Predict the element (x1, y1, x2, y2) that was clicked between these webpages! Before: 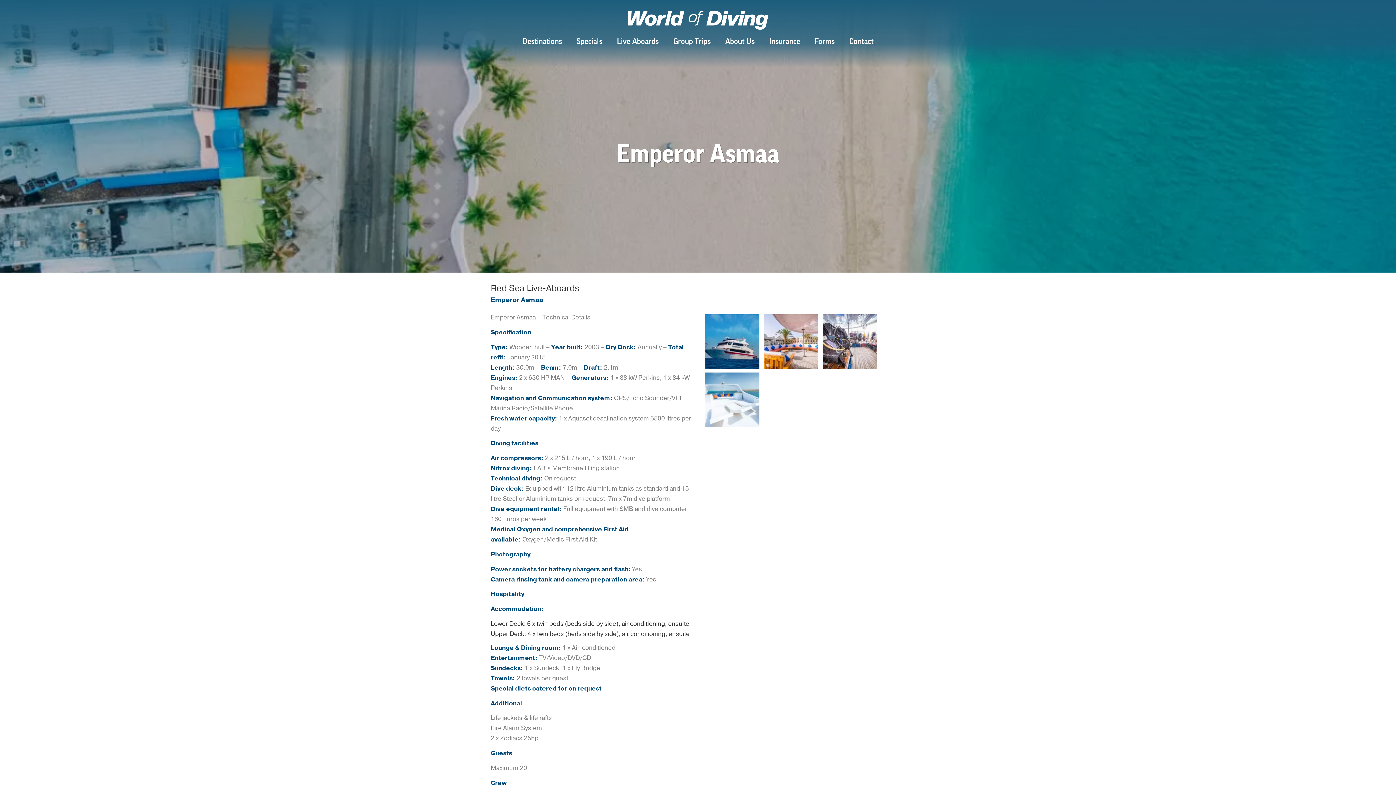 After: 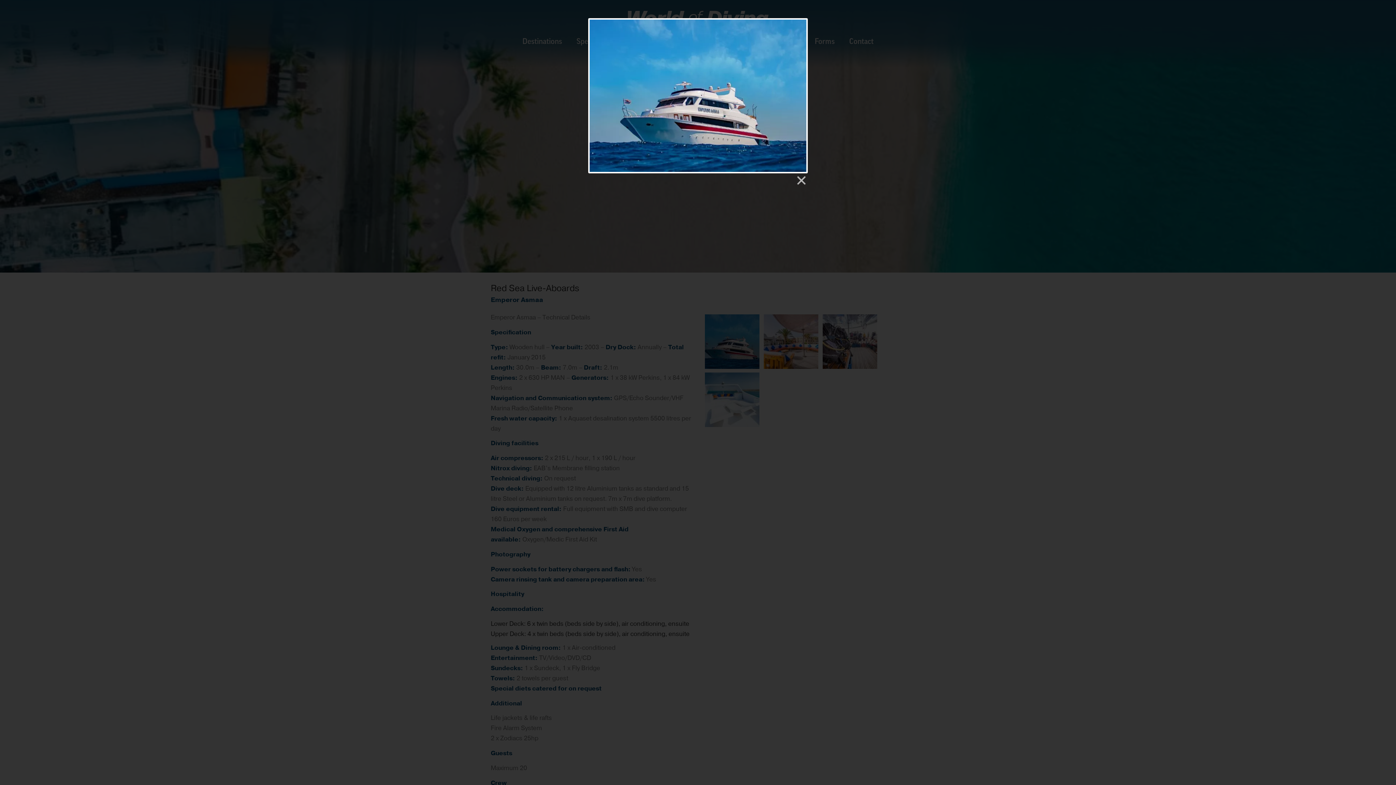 Action: bbox: (705, 314, 759, 369)